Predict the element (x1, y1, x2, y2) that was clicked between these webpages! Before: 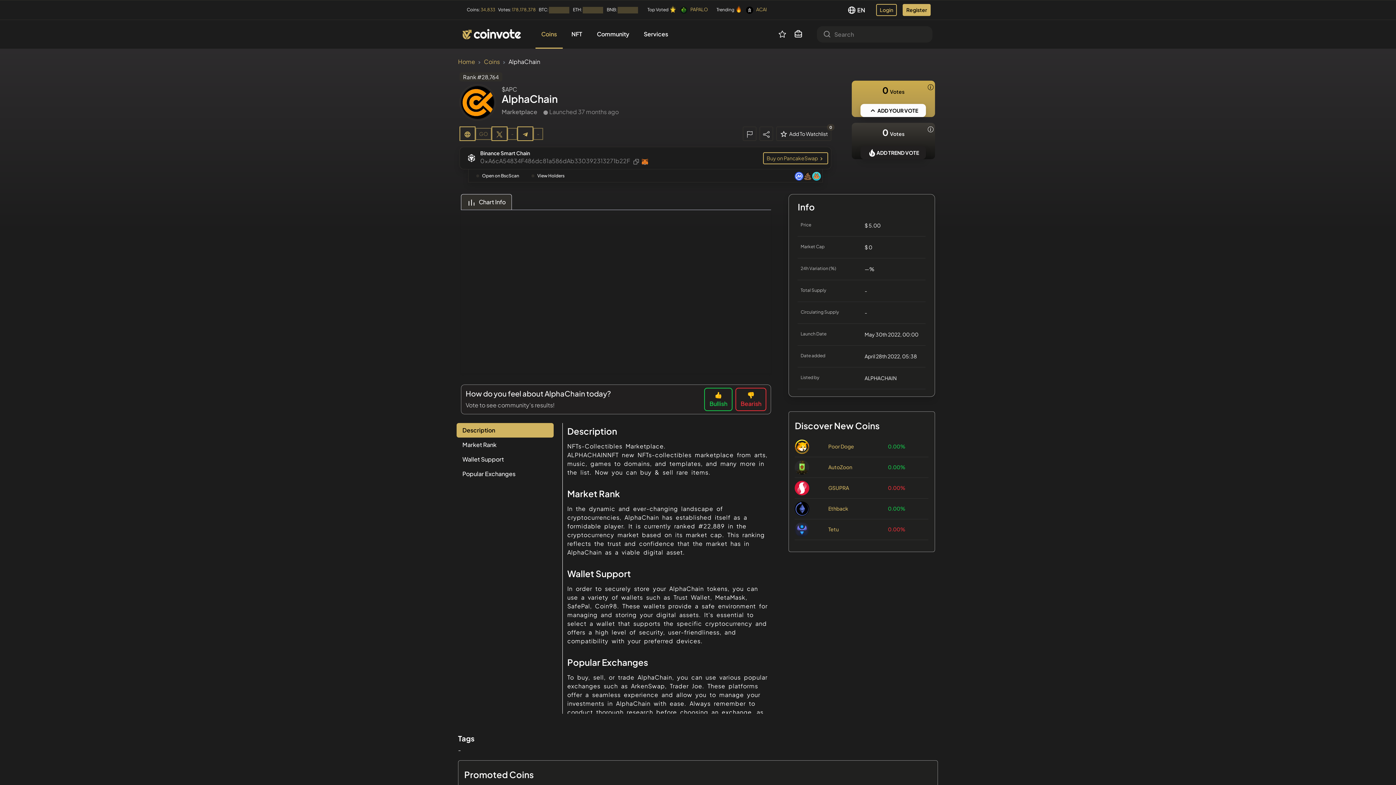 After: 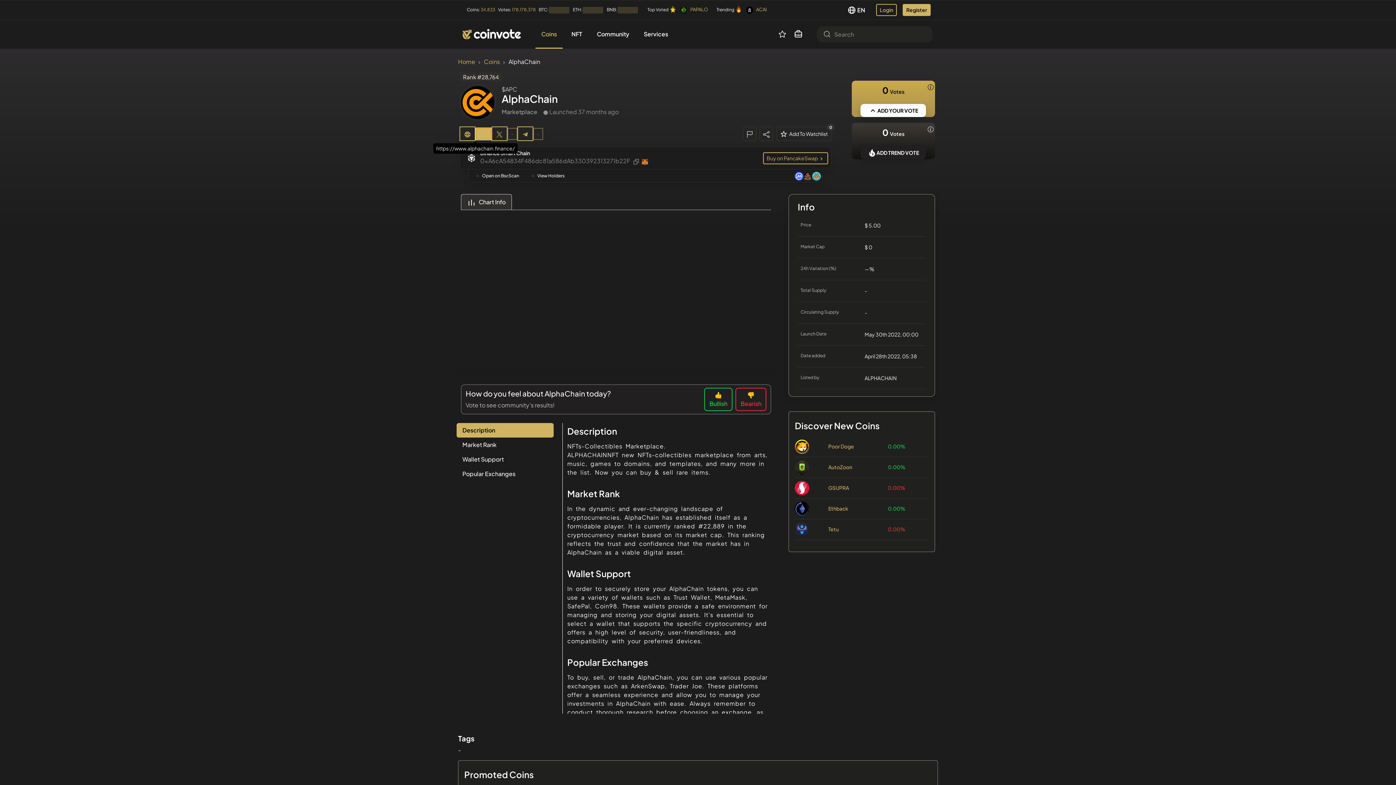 Action: label: GO bbox: (475, 127, 491, 139)